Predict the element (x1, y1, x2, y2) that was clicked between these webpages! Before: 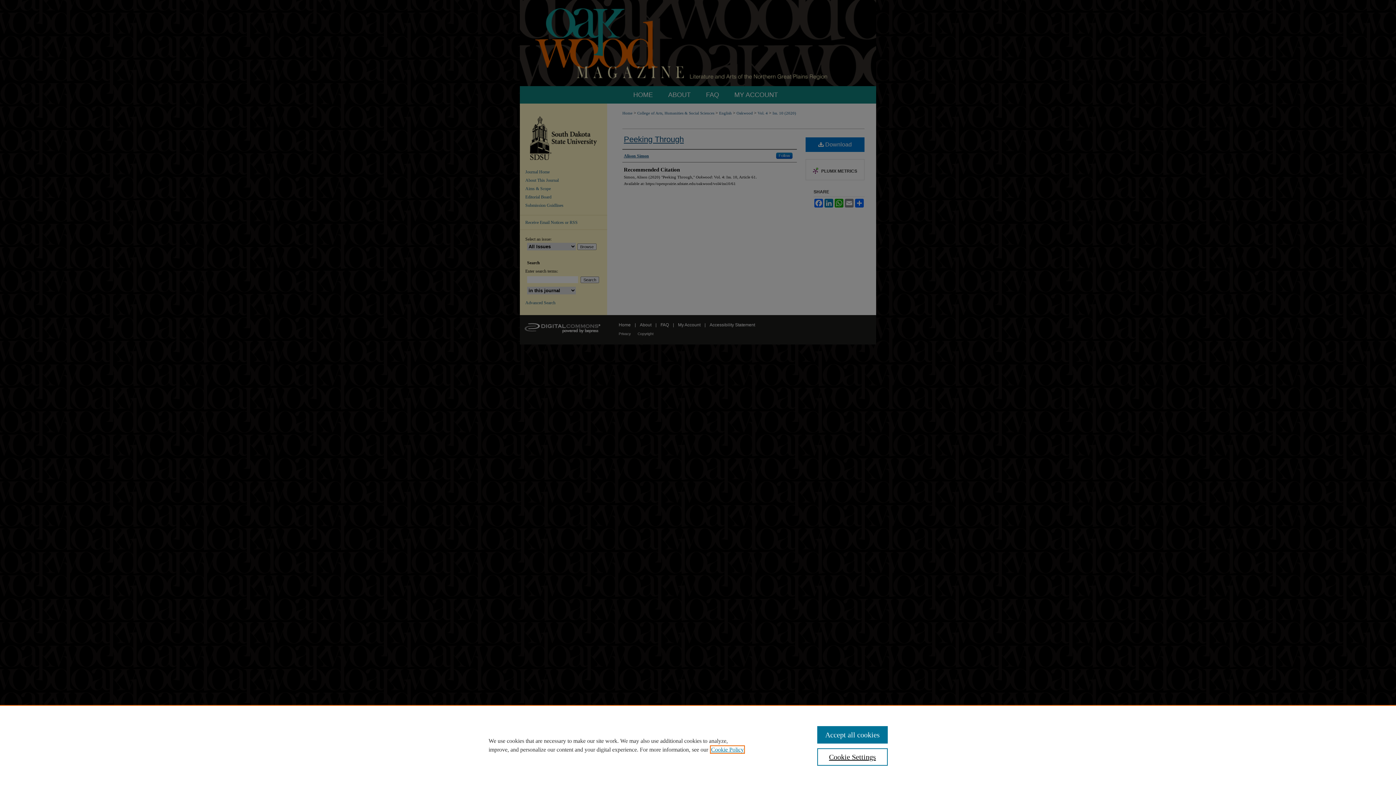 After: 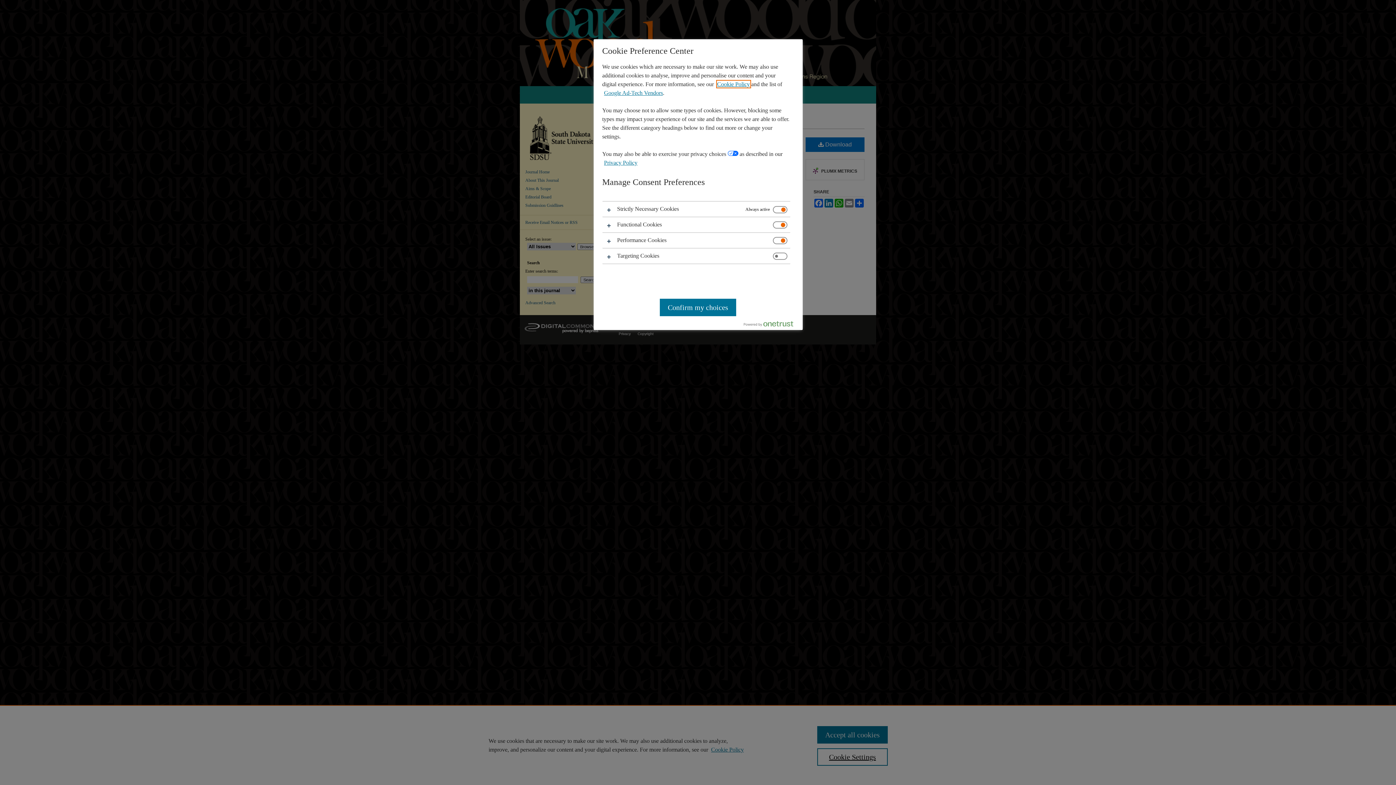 Action: label: Cookie Settings bbox: (817, 748, 887, 766)